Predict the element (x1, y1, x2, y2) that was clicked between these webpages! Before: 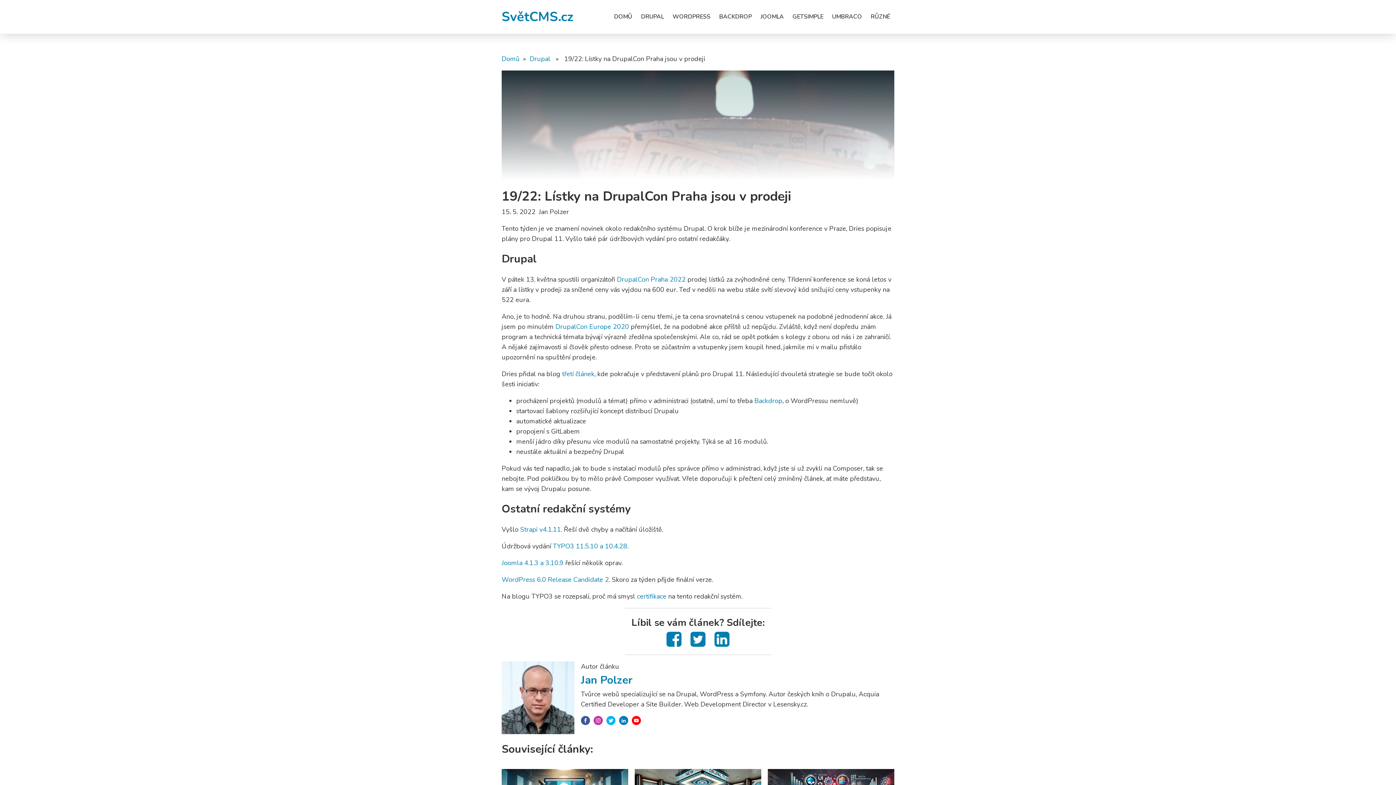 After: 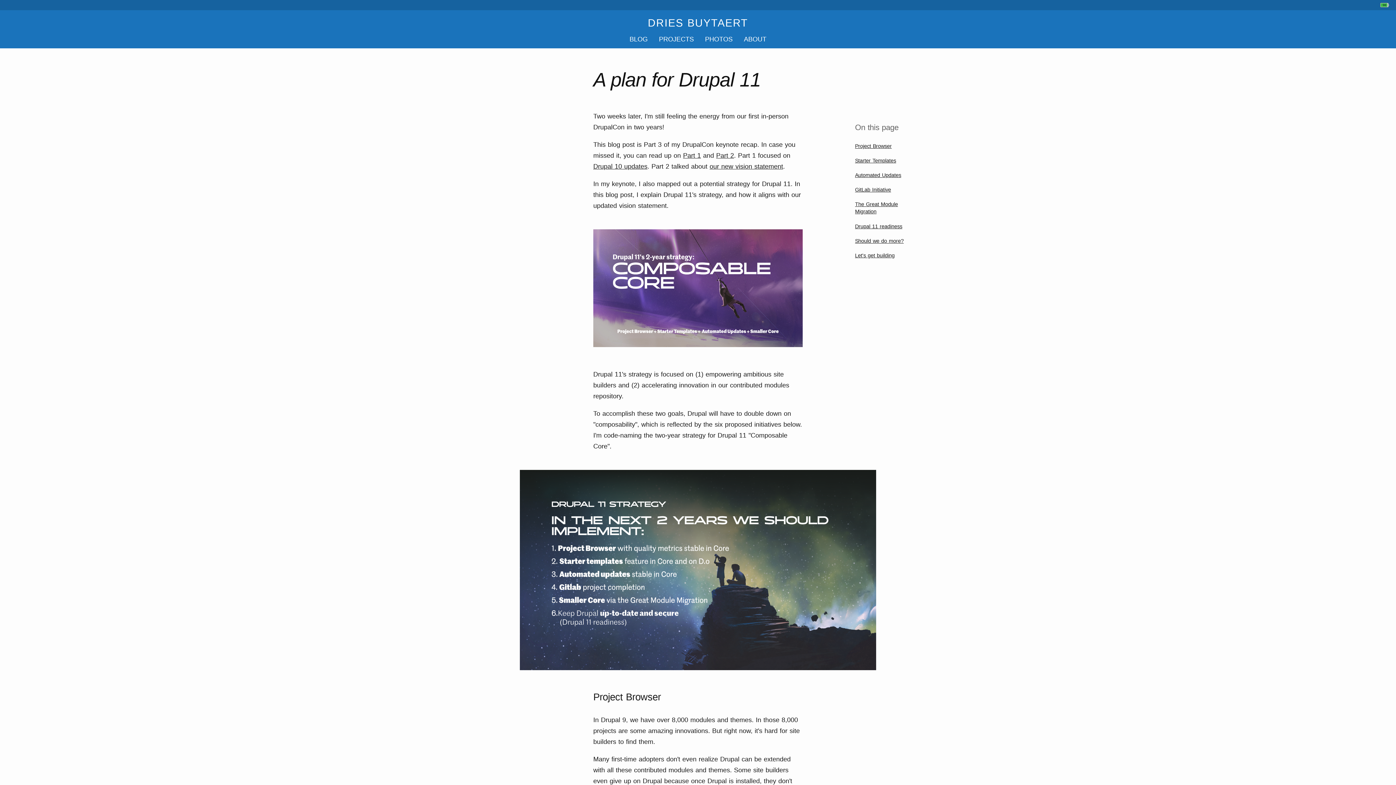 Action: label: třetí článek bbox: (562, 369, 594, 378)